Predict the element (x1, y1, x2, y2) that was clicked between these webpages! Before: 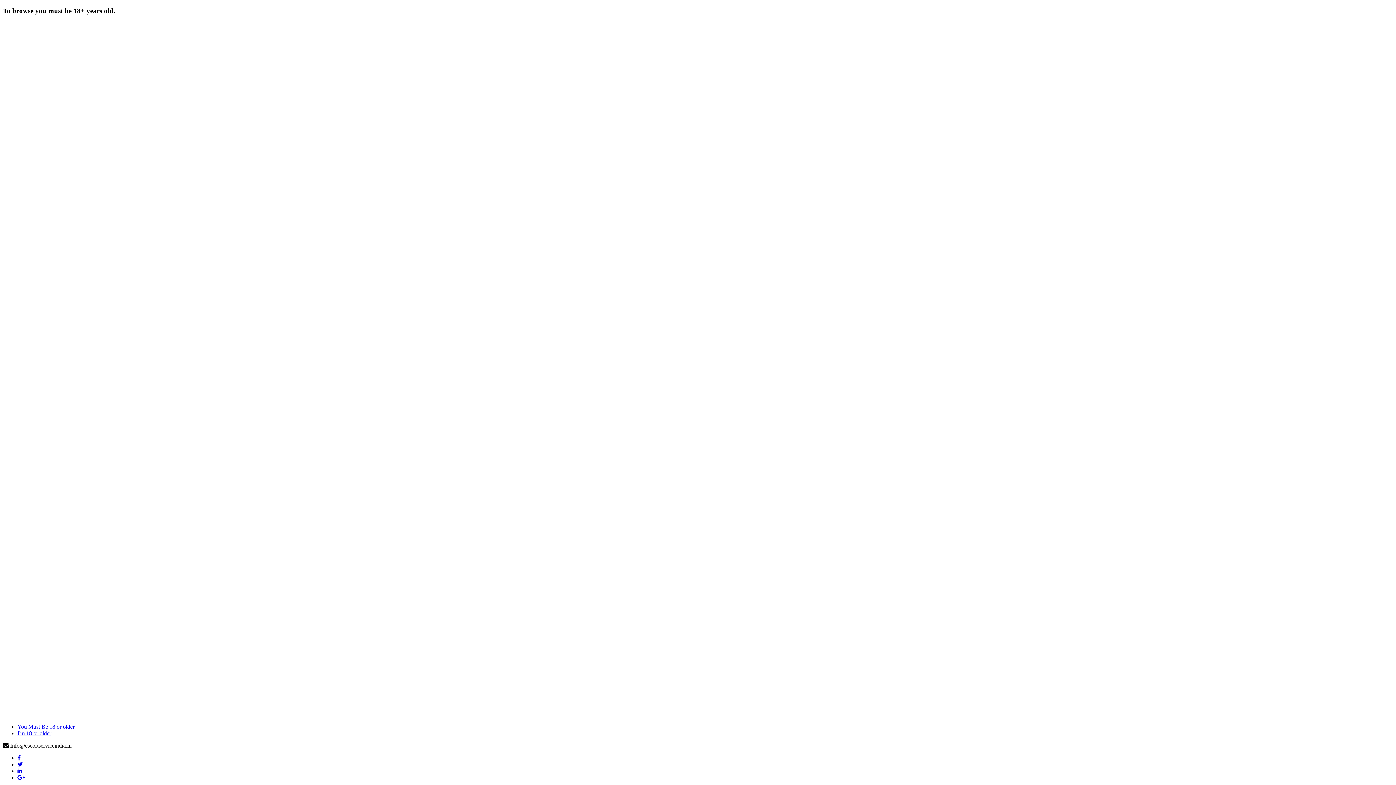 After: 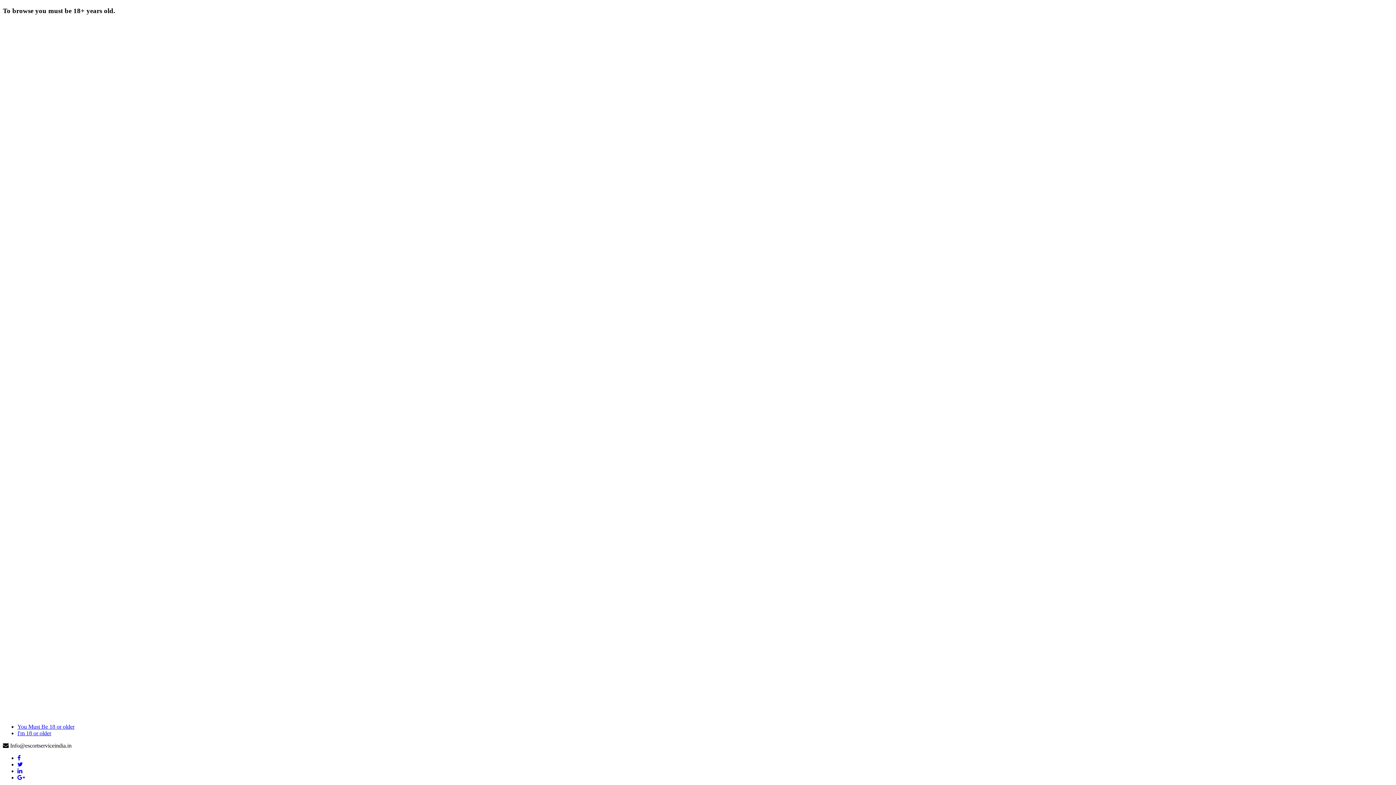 Action: bbox: (17, 724, 74, 730) label: You Must Be 18 or older